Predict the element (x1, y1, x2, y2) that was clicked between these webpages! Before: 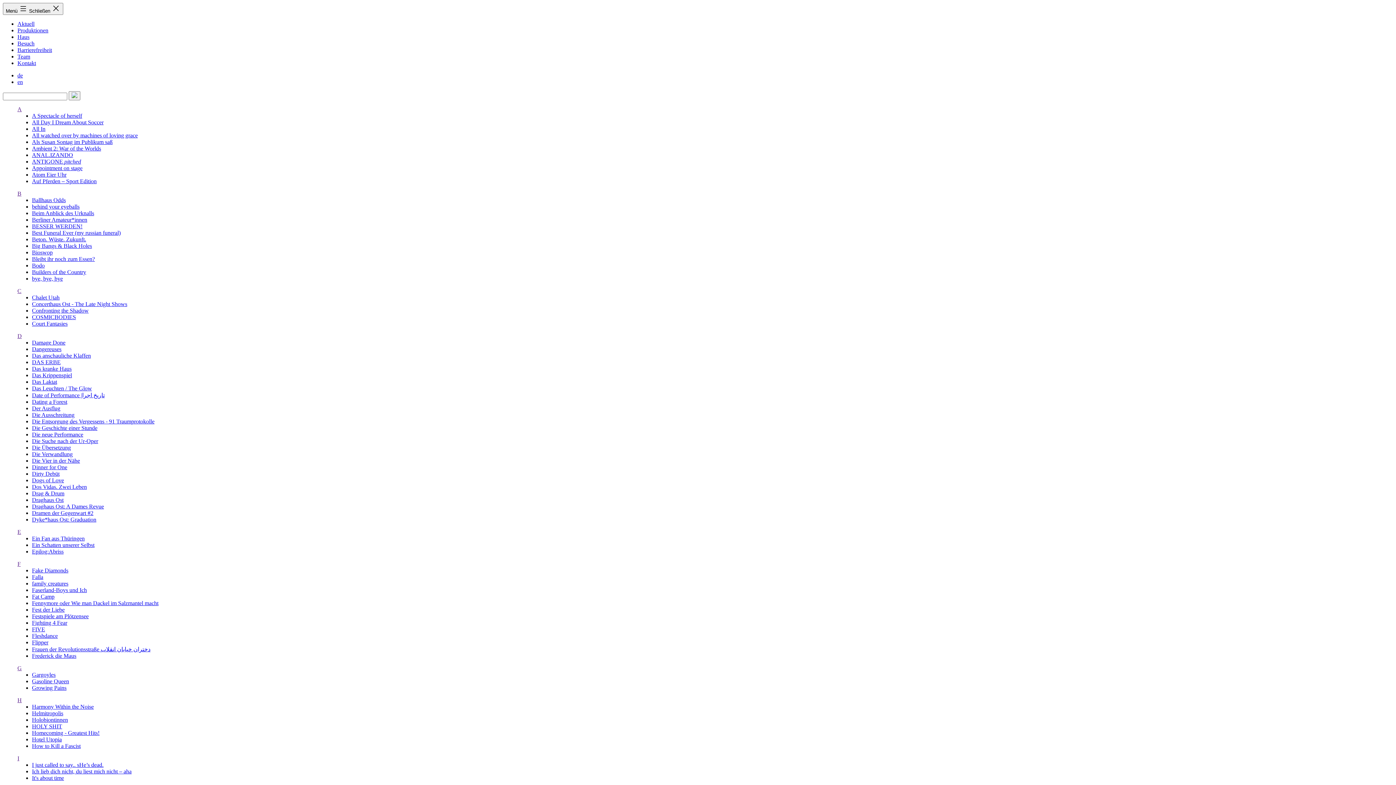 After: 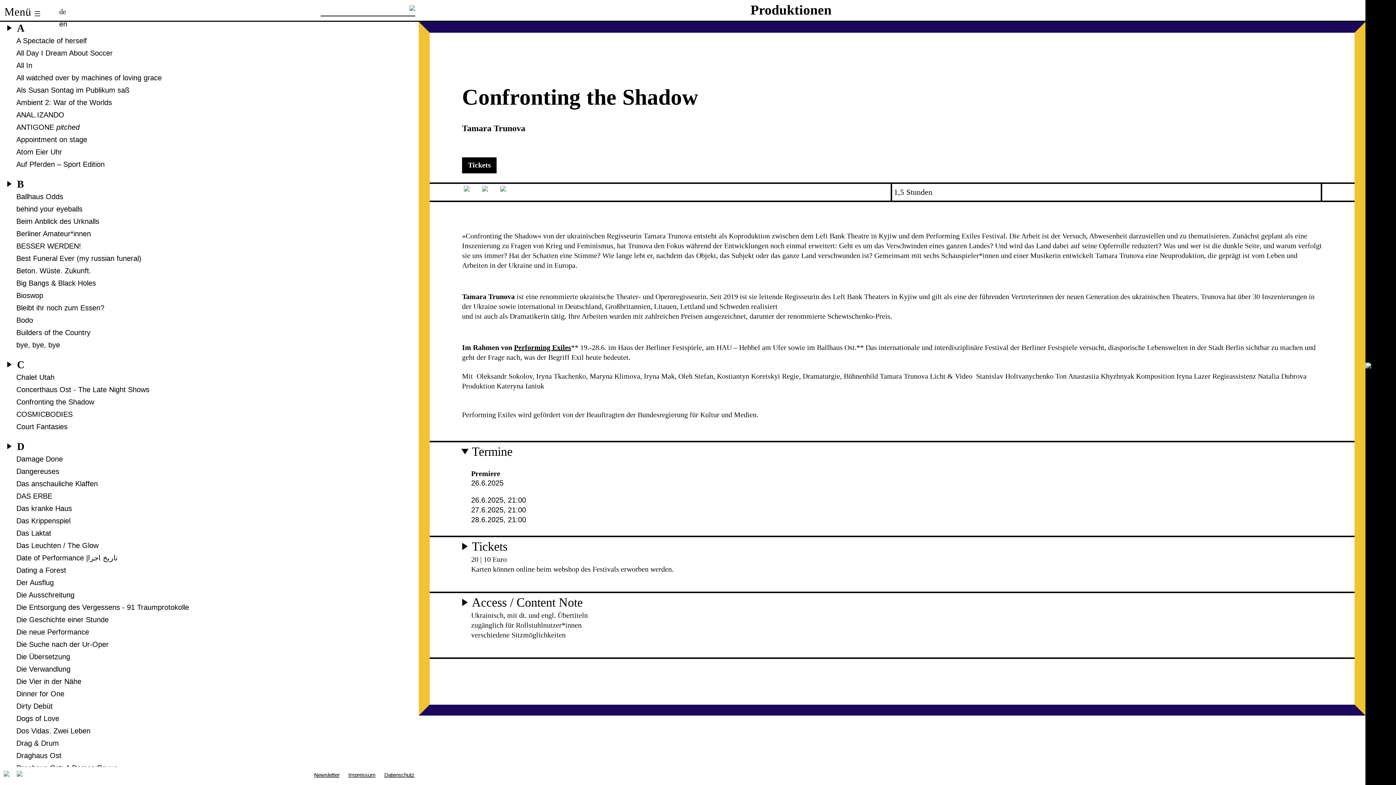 Action: bbox: (32, 307, 88, 313) label: Confronting the Shadow